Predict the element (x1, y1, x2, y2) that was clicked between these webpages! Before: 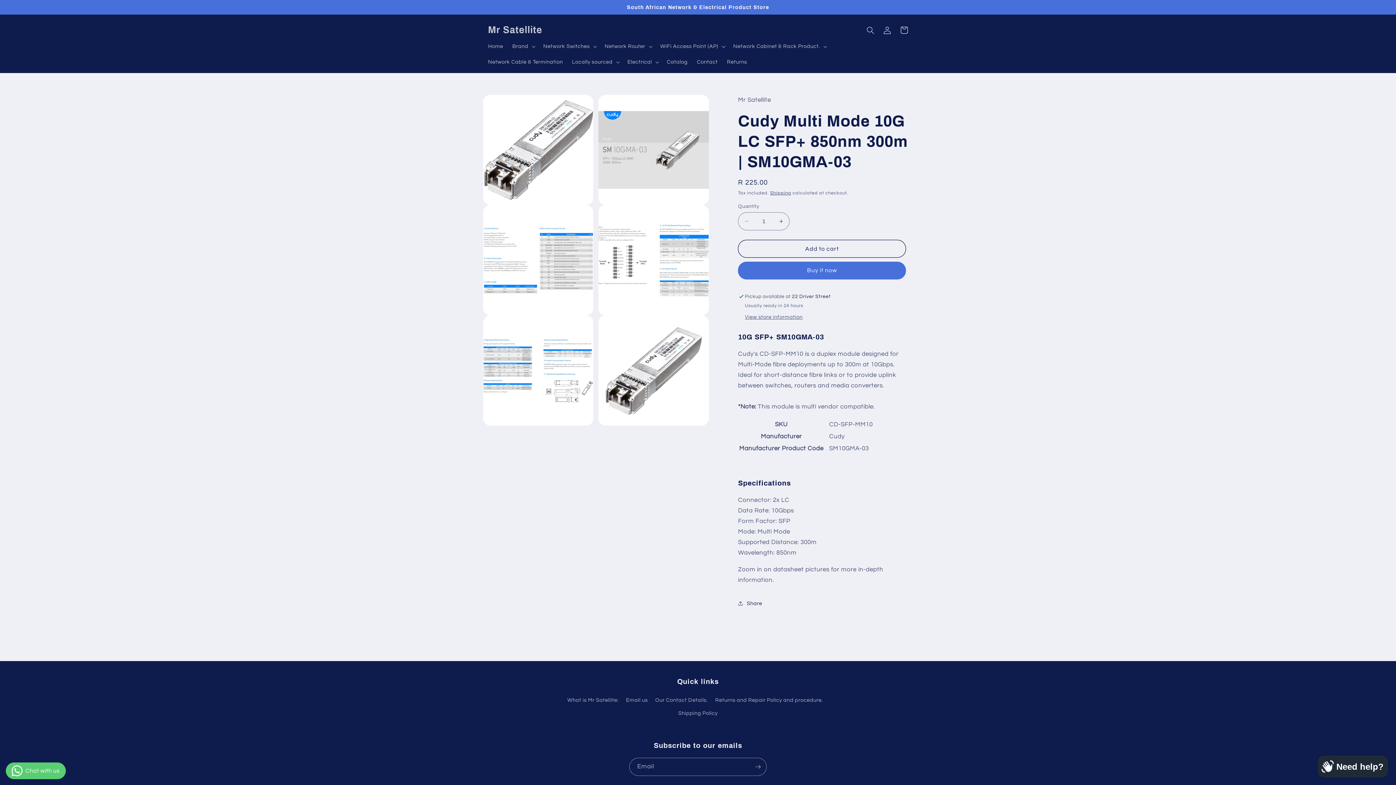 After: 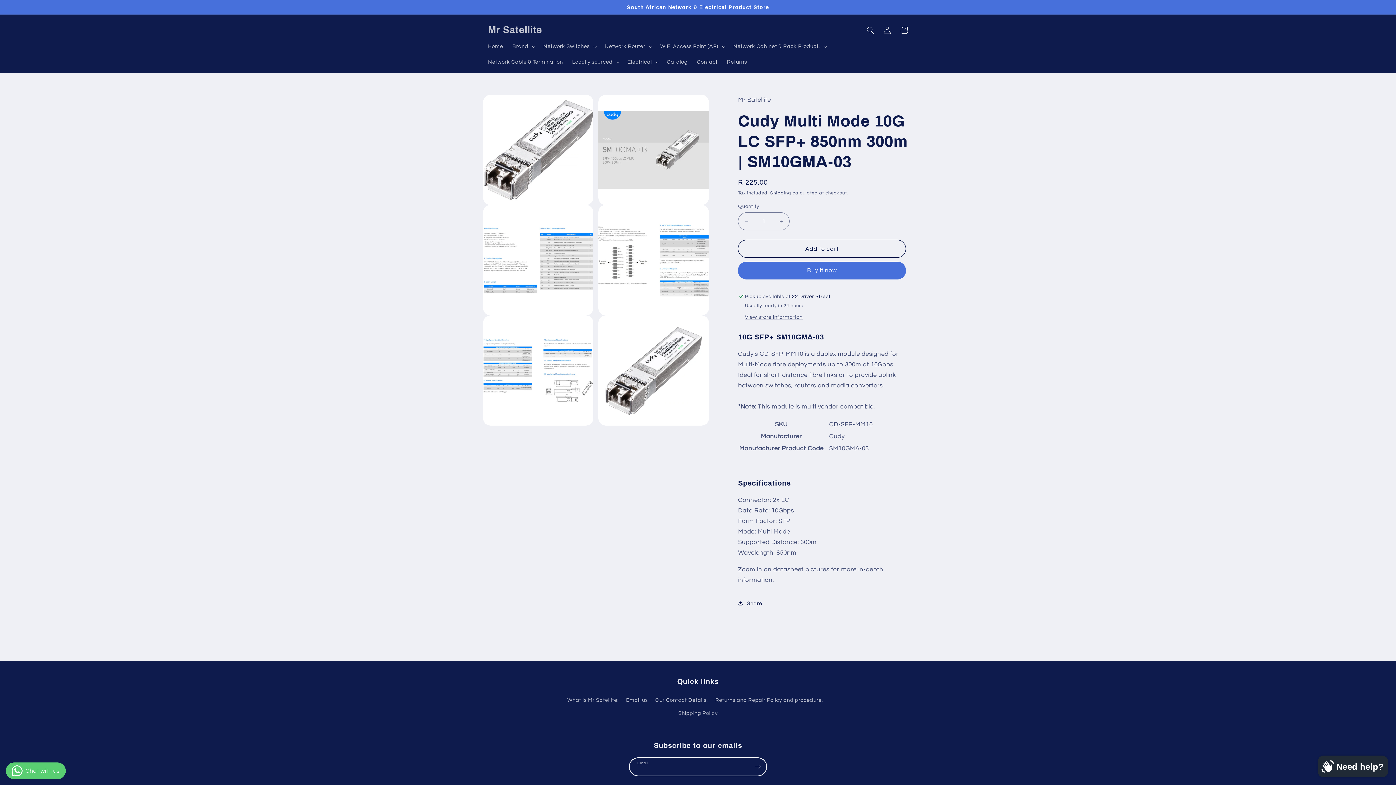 Action: bbox: (749, 758, 766, 776) label: Subscribe